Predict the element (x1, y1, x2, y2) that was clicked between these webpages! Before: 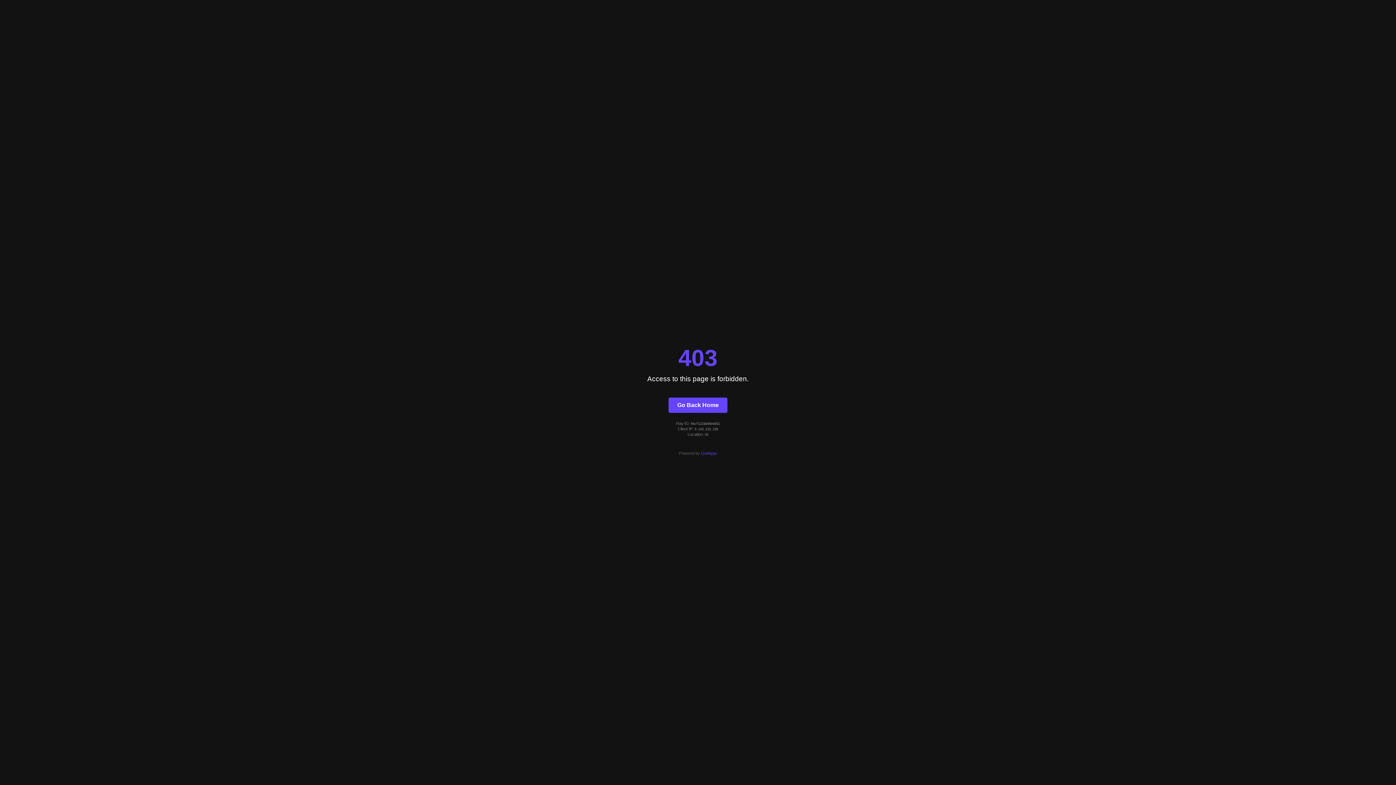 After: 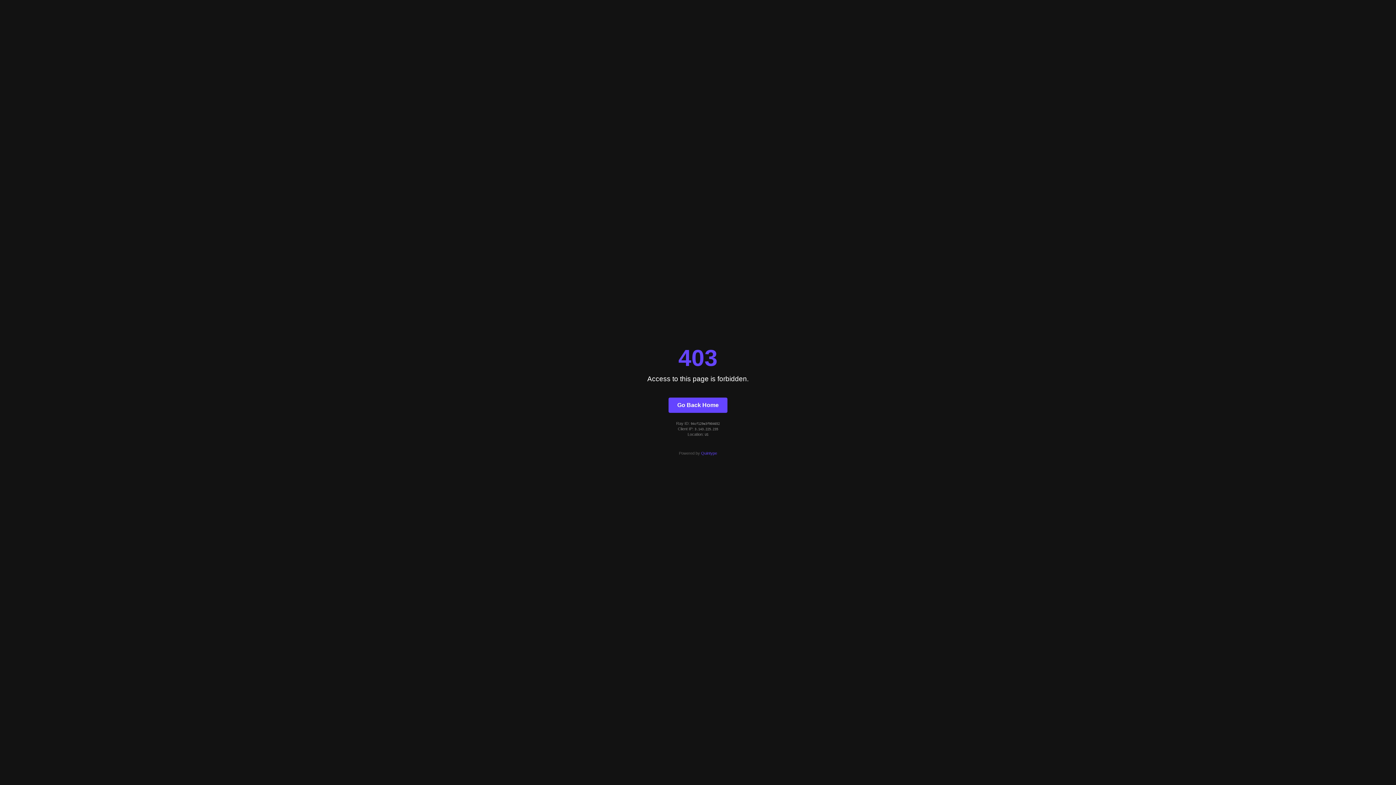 Action: bbox: (668, 397, 727, 412) label: Go Back Home